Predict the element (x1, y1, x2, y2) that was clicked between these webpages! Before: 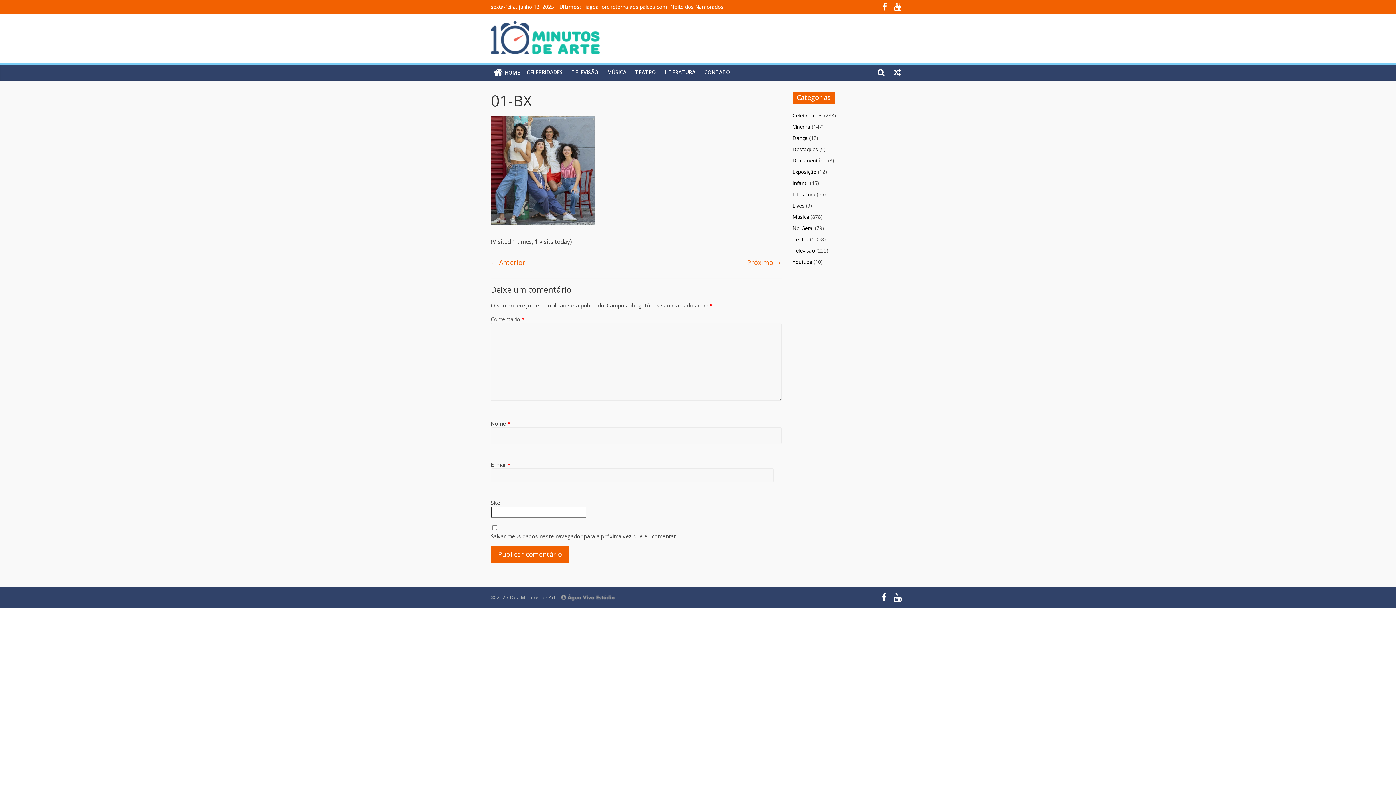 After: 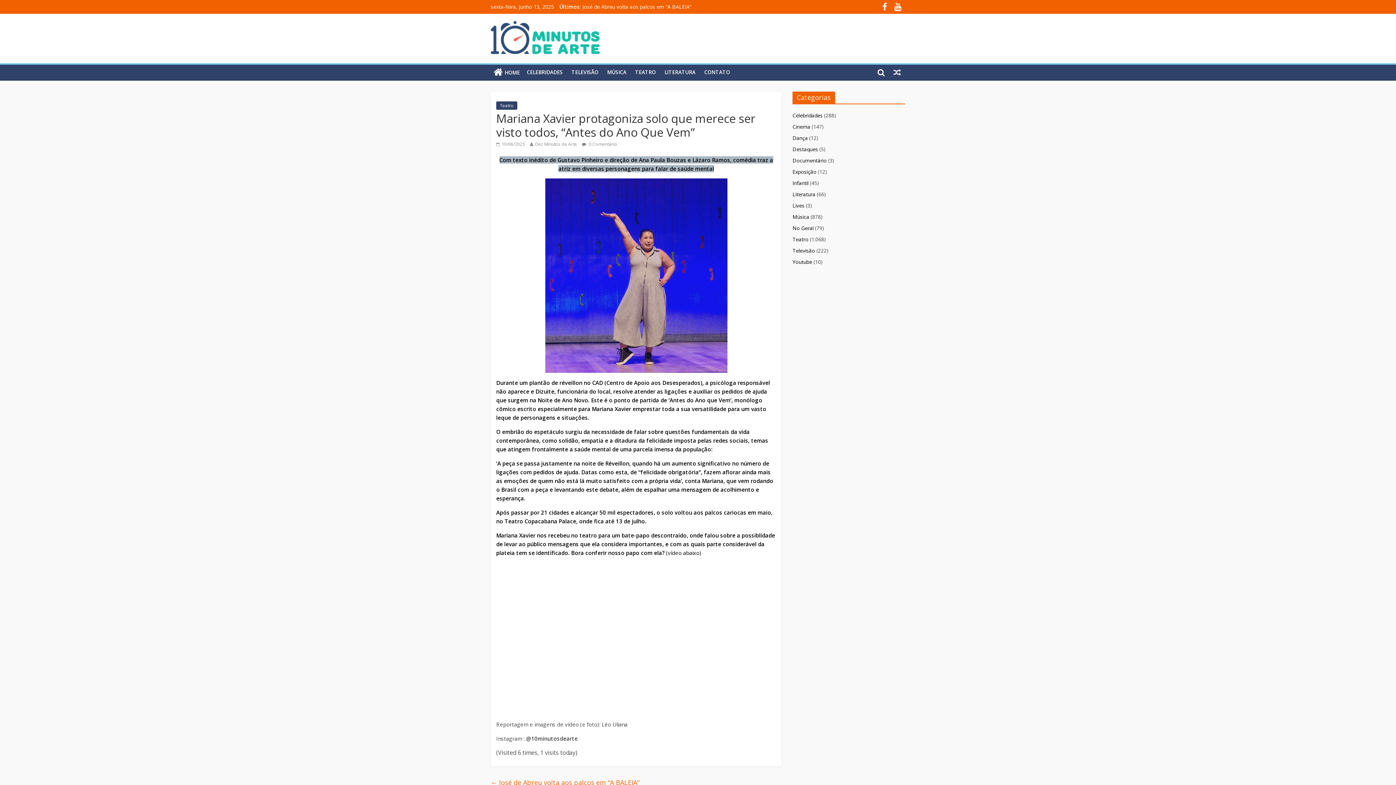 Action: bbox: (582, 3, 786, 10) label: Mariana Xavier protagoniza solo que merece ser visto todos, “Antes do Ano Que Vem”